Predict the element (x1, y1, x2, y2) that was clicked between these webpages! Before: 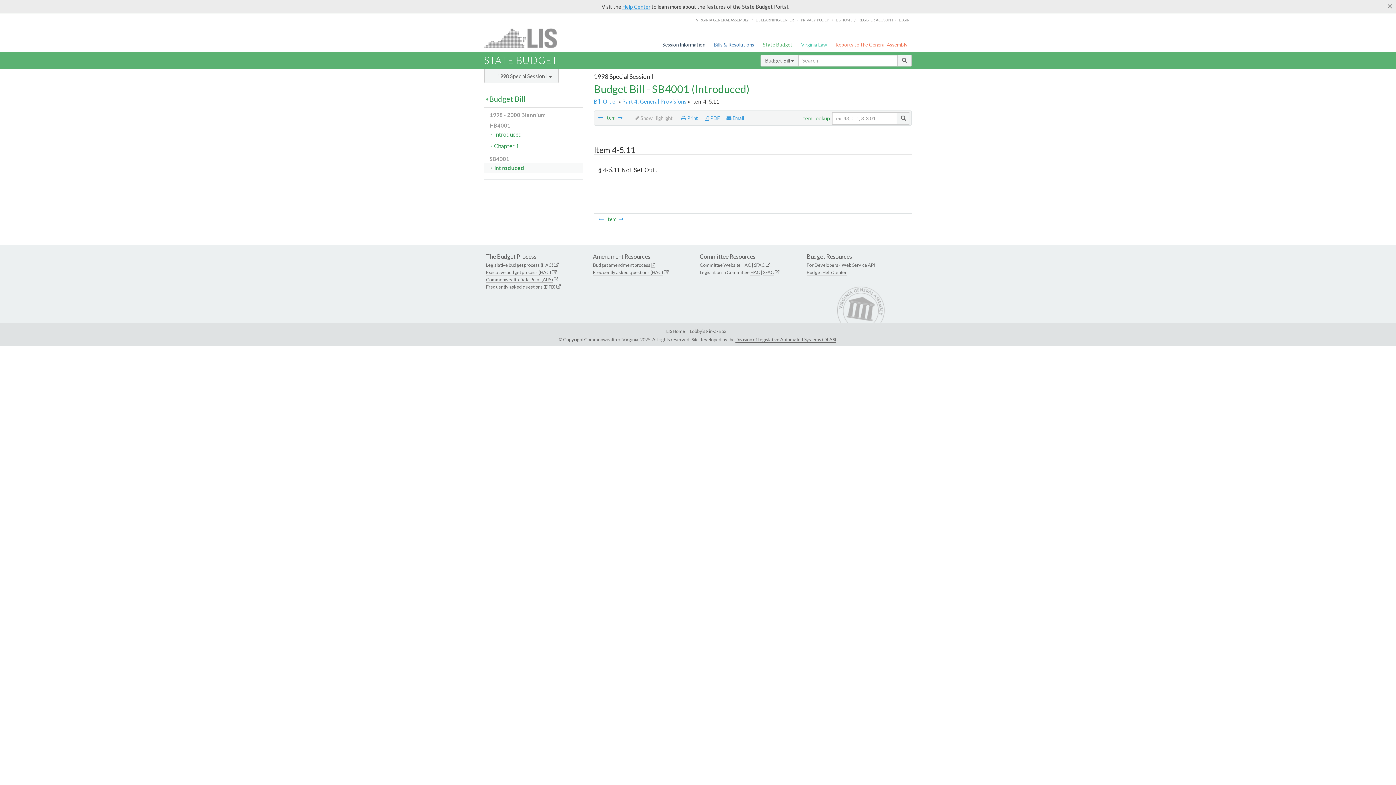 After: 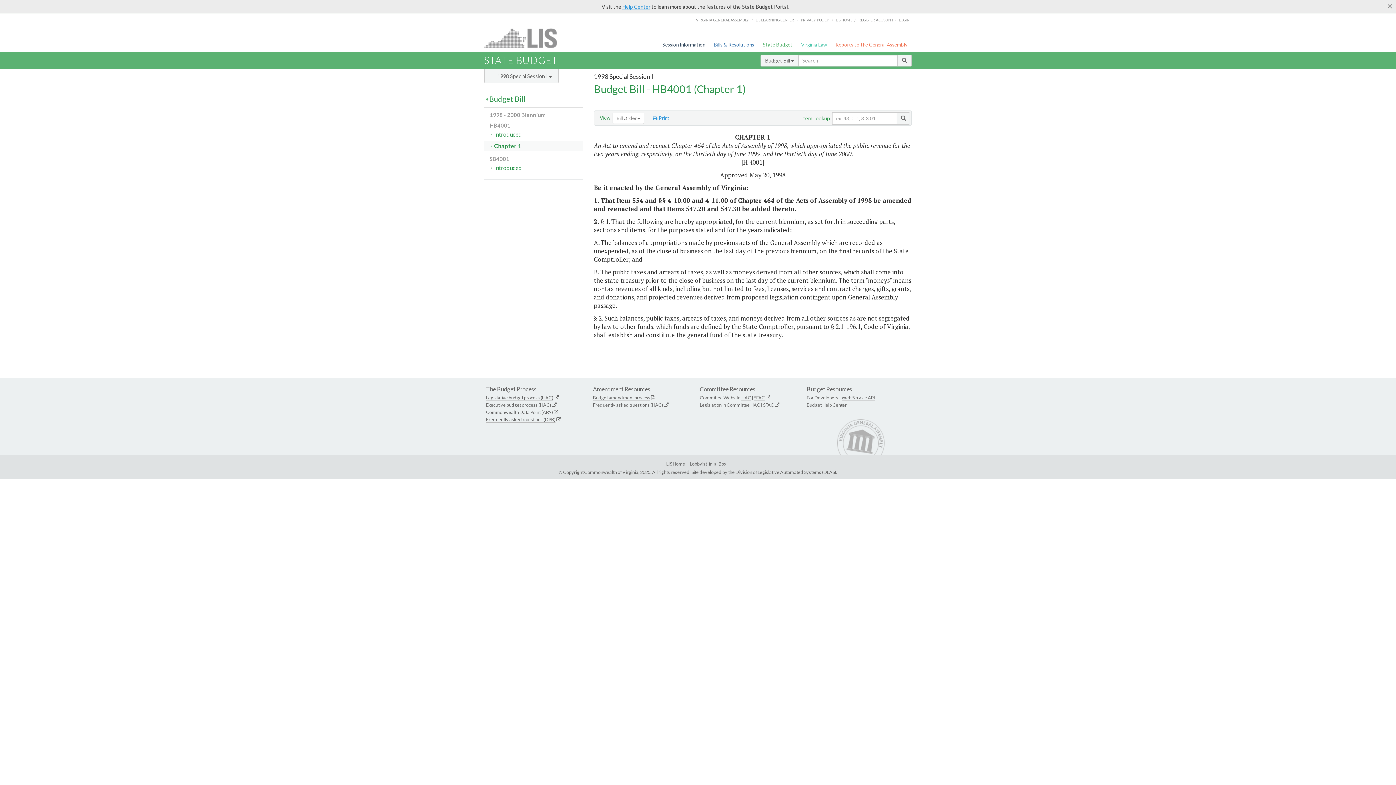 Action: bbox: (484, 141, 583, 150) label: Chapter 1